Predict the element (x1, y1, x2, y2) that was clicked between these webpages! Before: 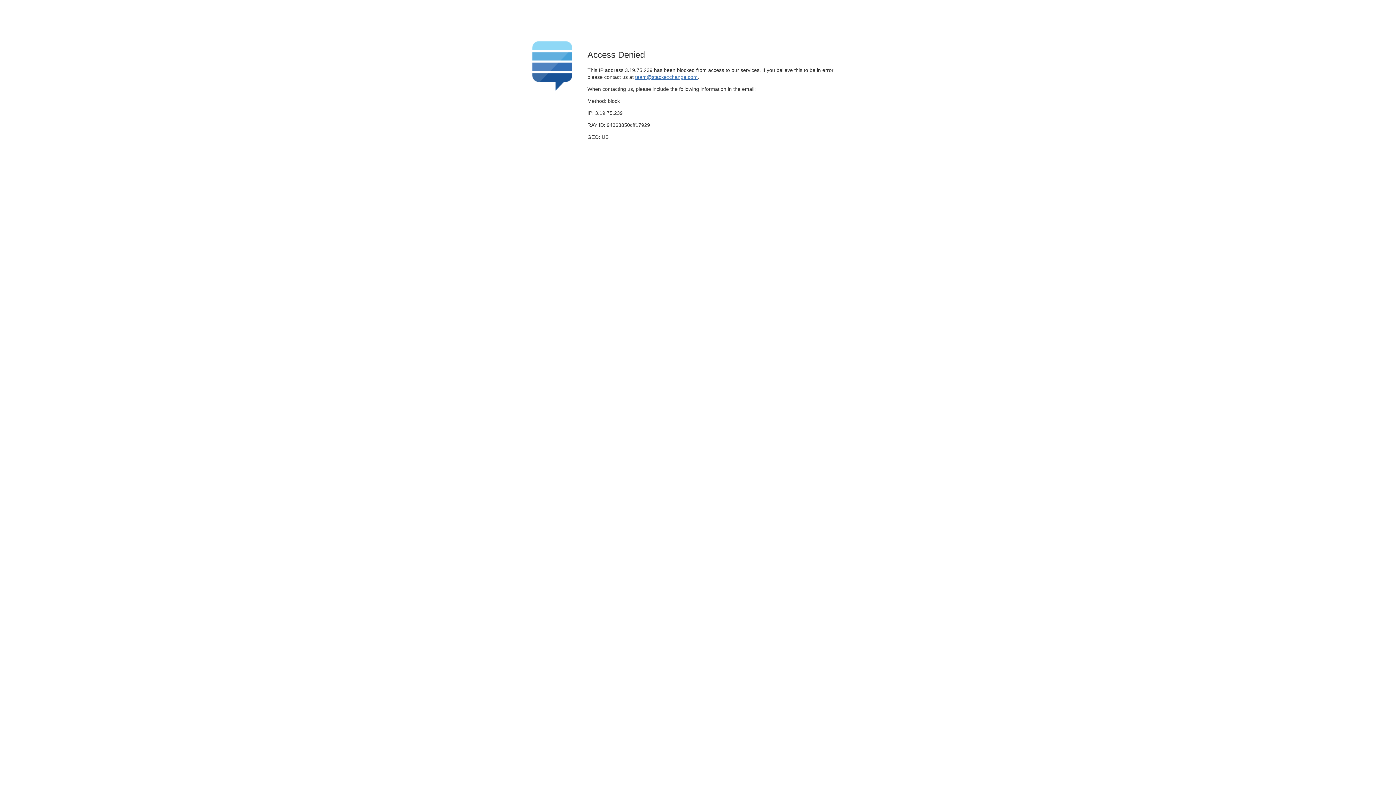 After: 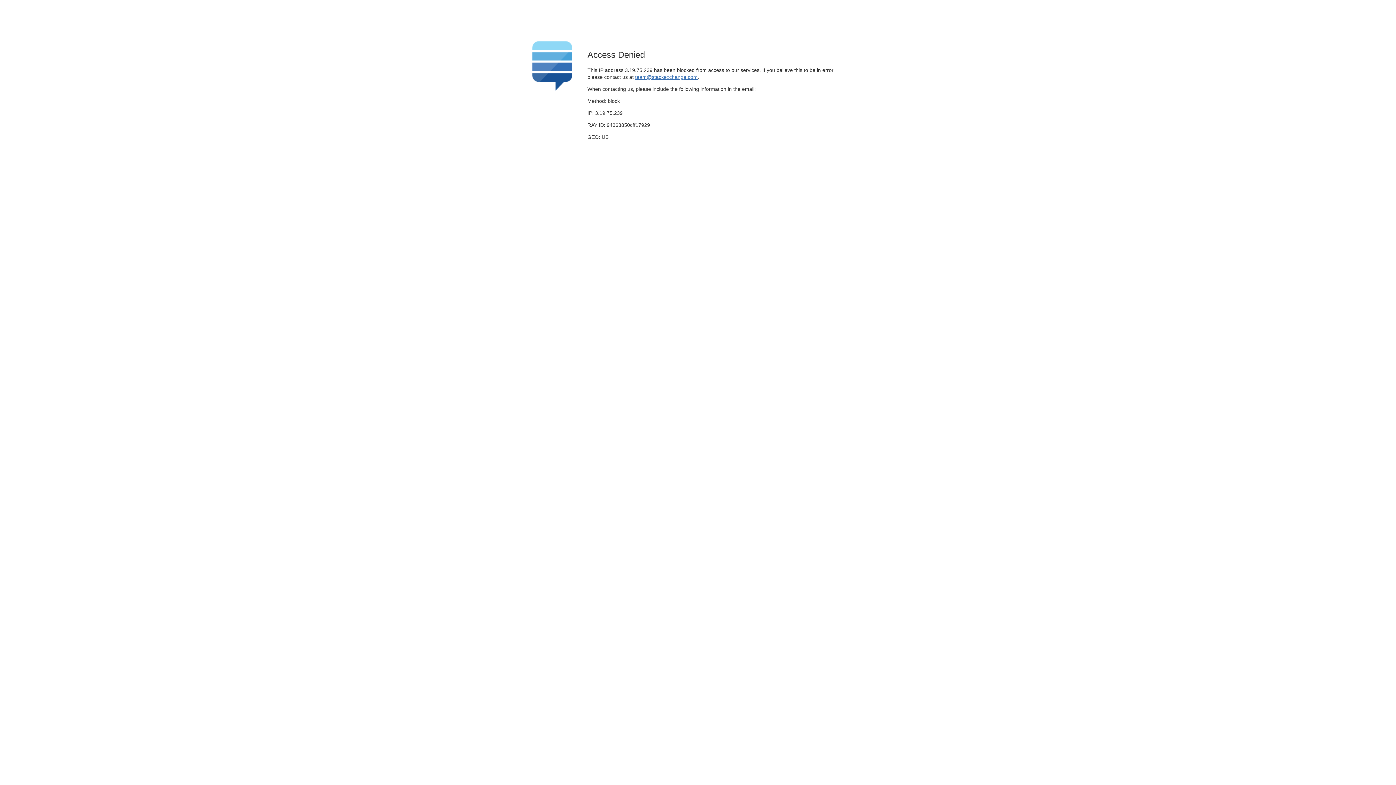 Action: label: team@stackexchange.com bbox: (635, 74, 697, 79)